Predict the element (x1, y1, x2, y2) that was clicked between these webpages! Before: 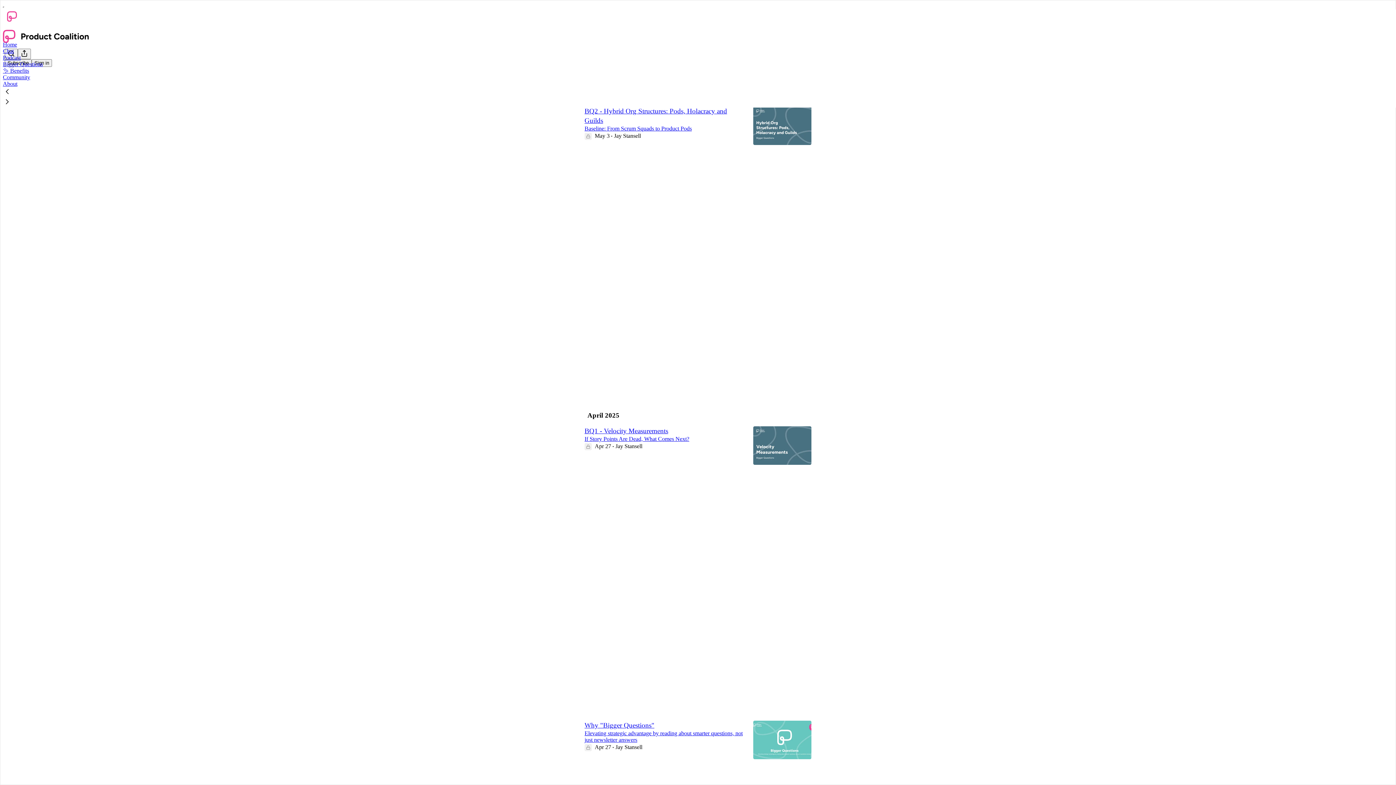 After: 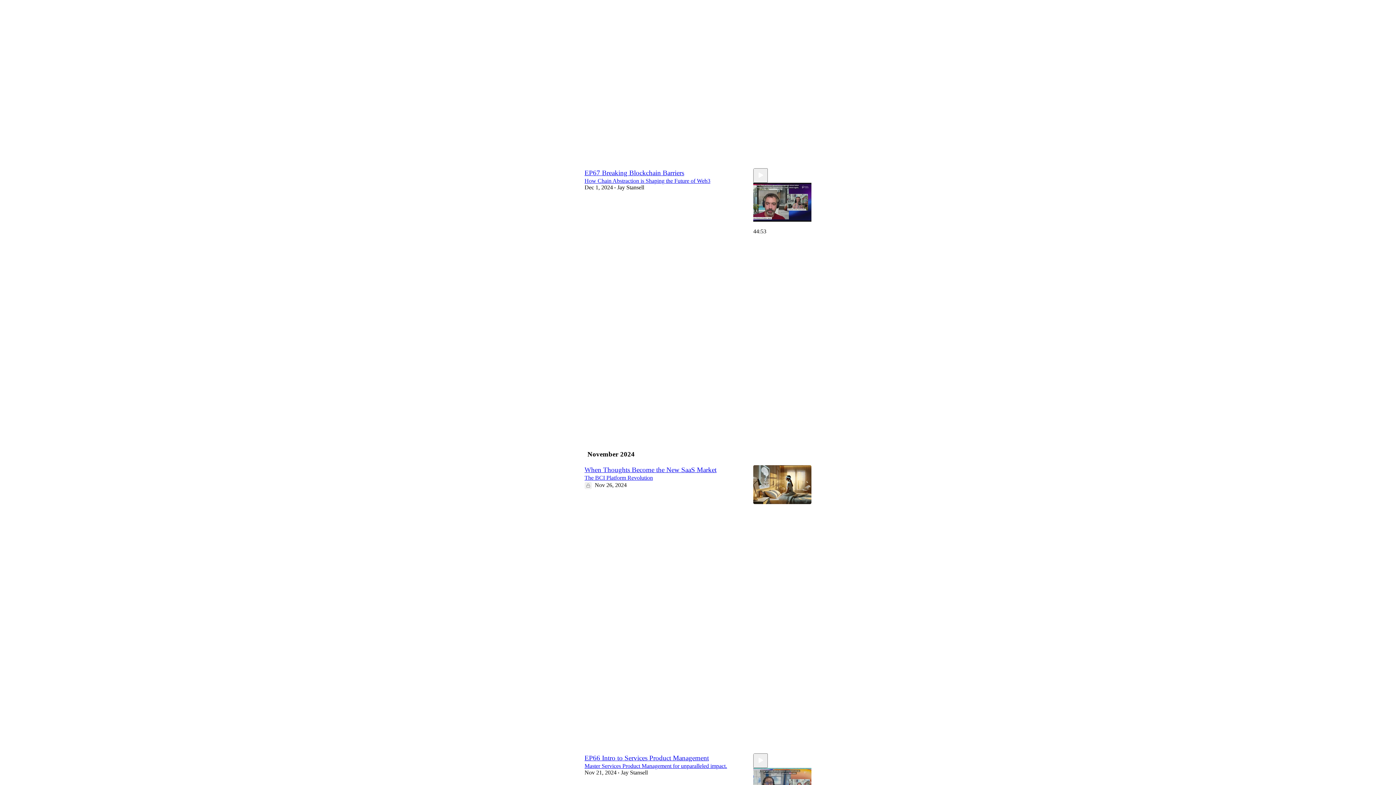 Action: bbox: (584, 750, 744, 763) label: Like (1)